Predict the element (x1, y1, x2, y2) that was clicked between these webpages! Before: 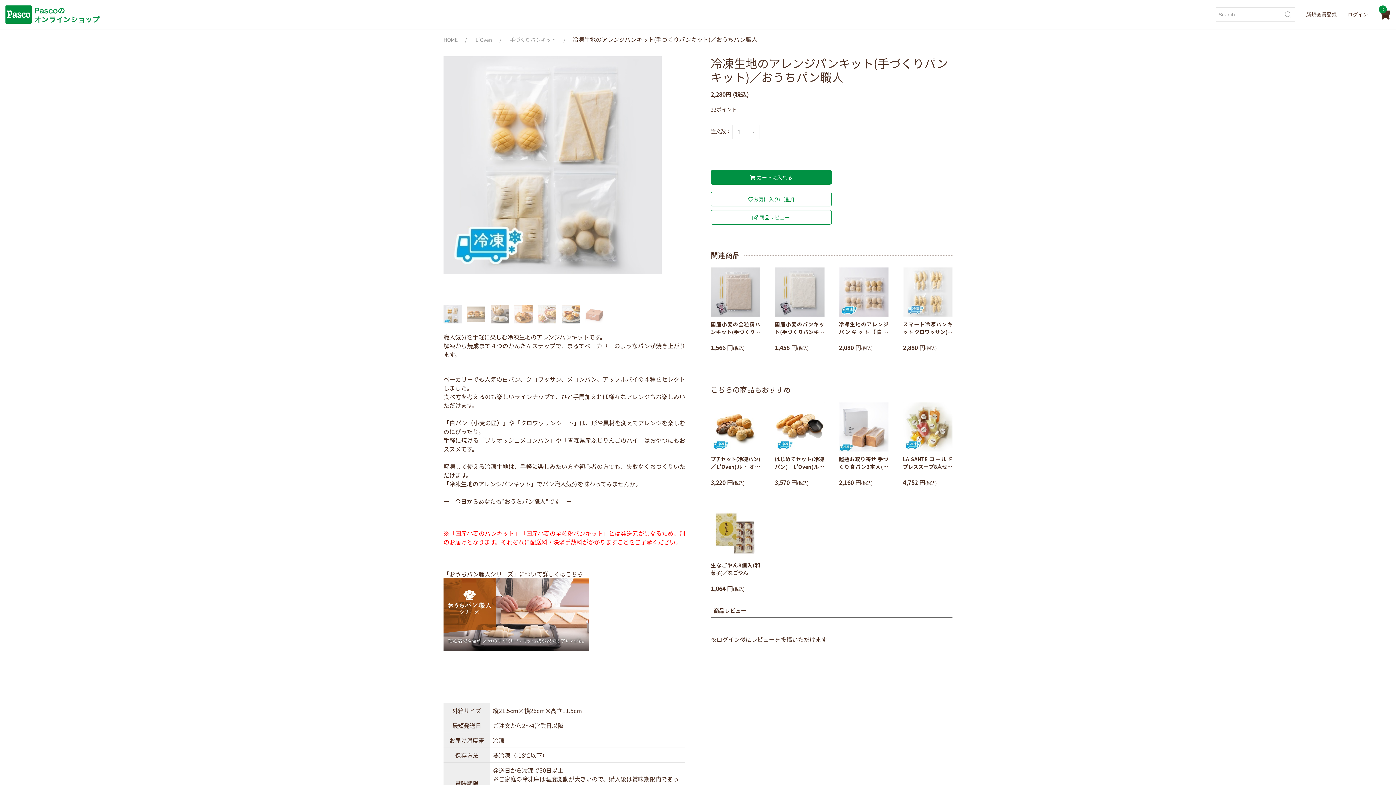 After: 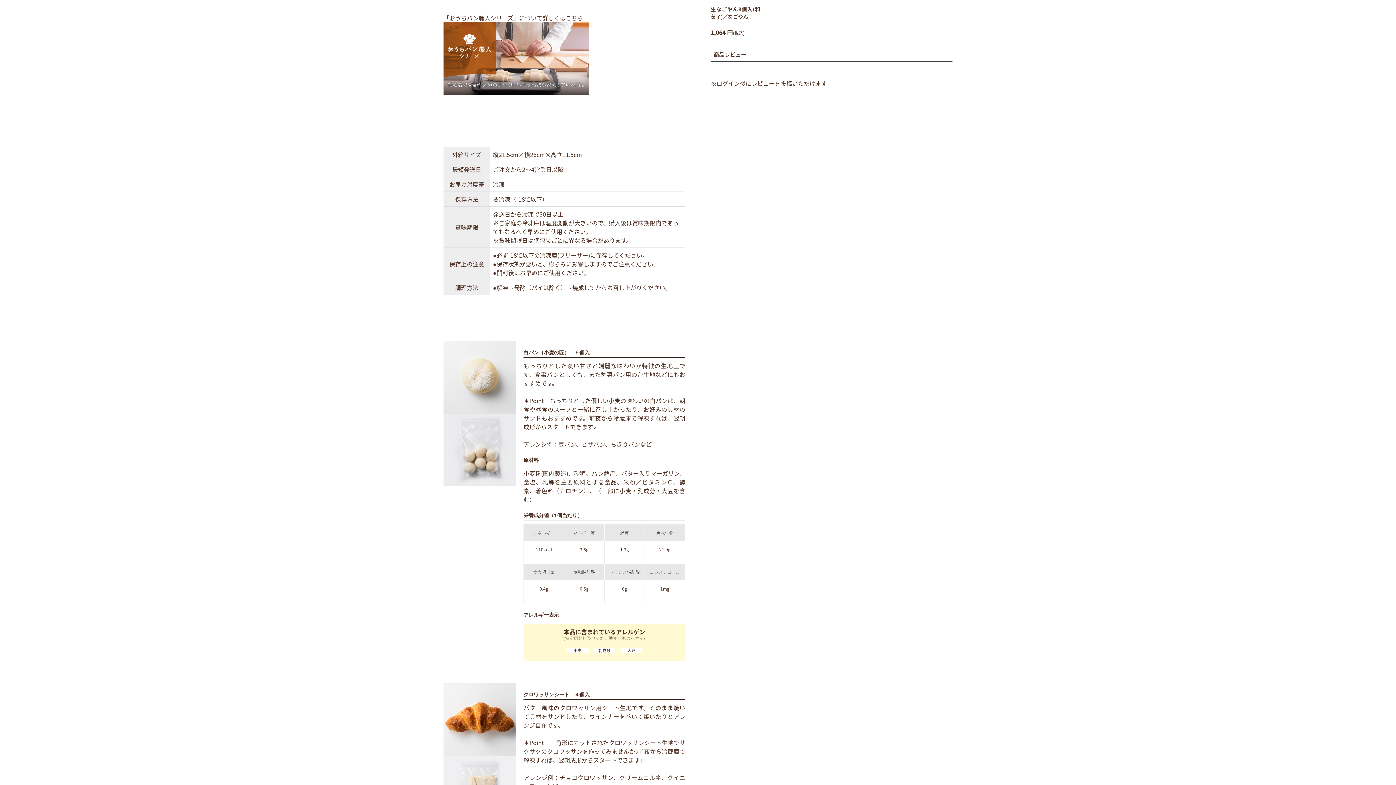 Action: bbox: (710, 210, 831, 224) label:  商品レビュー